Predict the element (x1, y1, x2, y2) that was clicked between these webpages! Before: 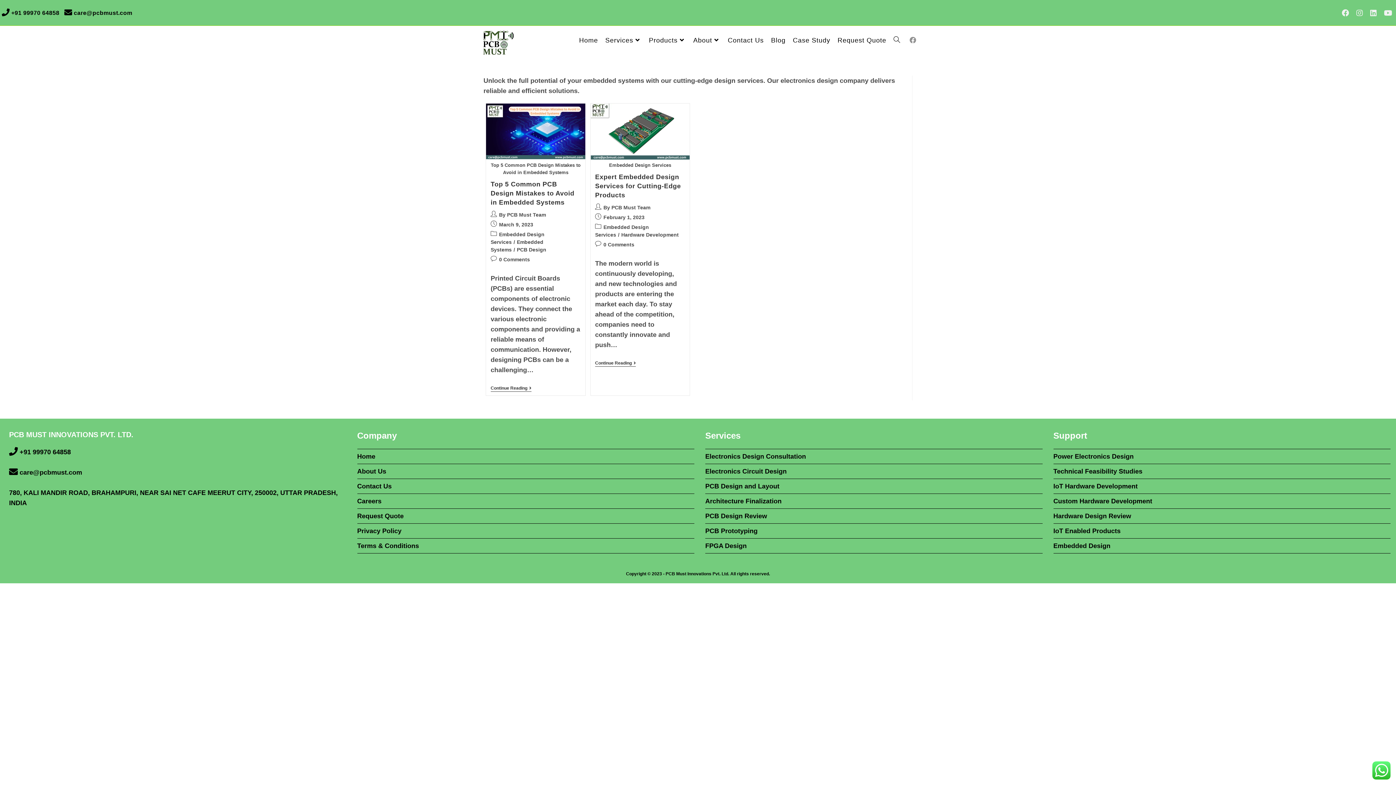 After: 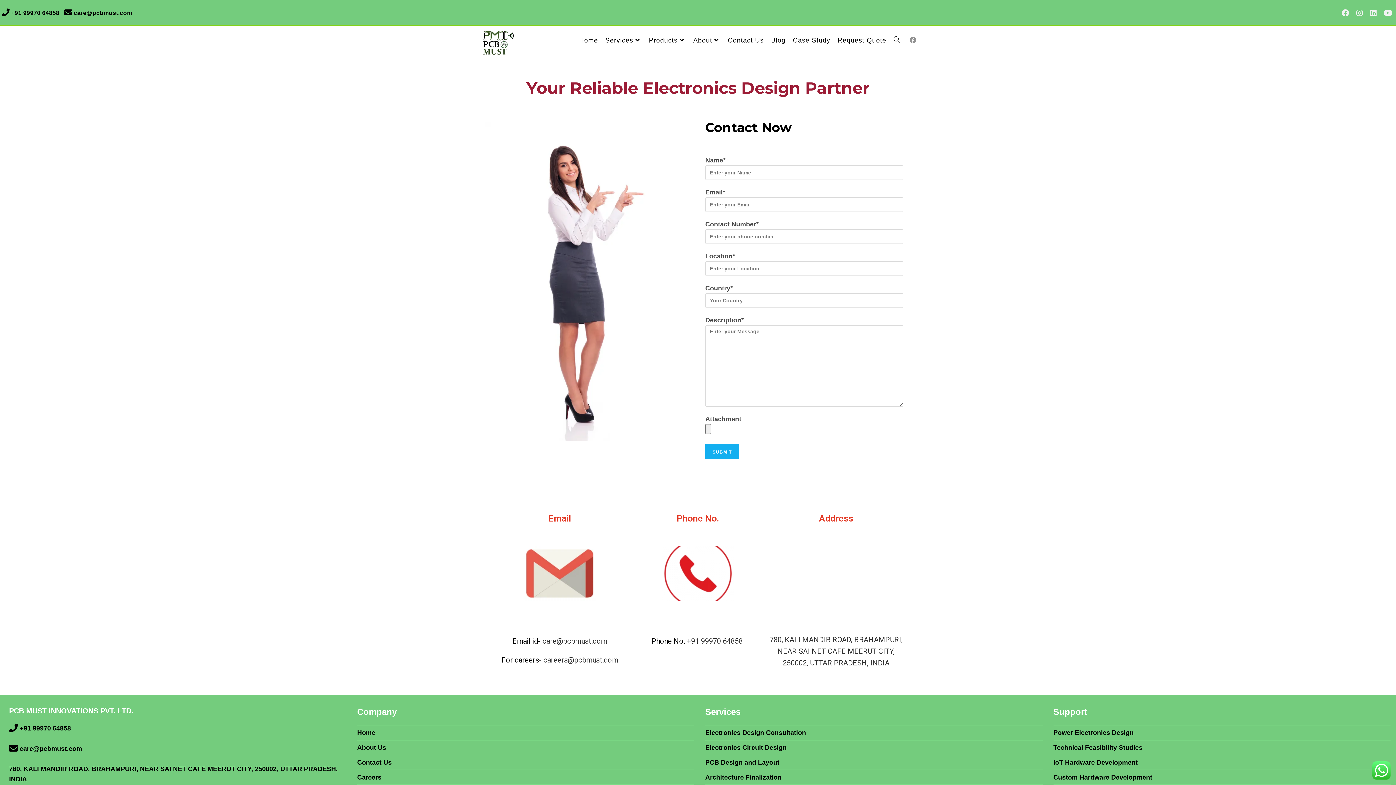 Action: label: Contact Us bbox: (357, 482, 391, 490)